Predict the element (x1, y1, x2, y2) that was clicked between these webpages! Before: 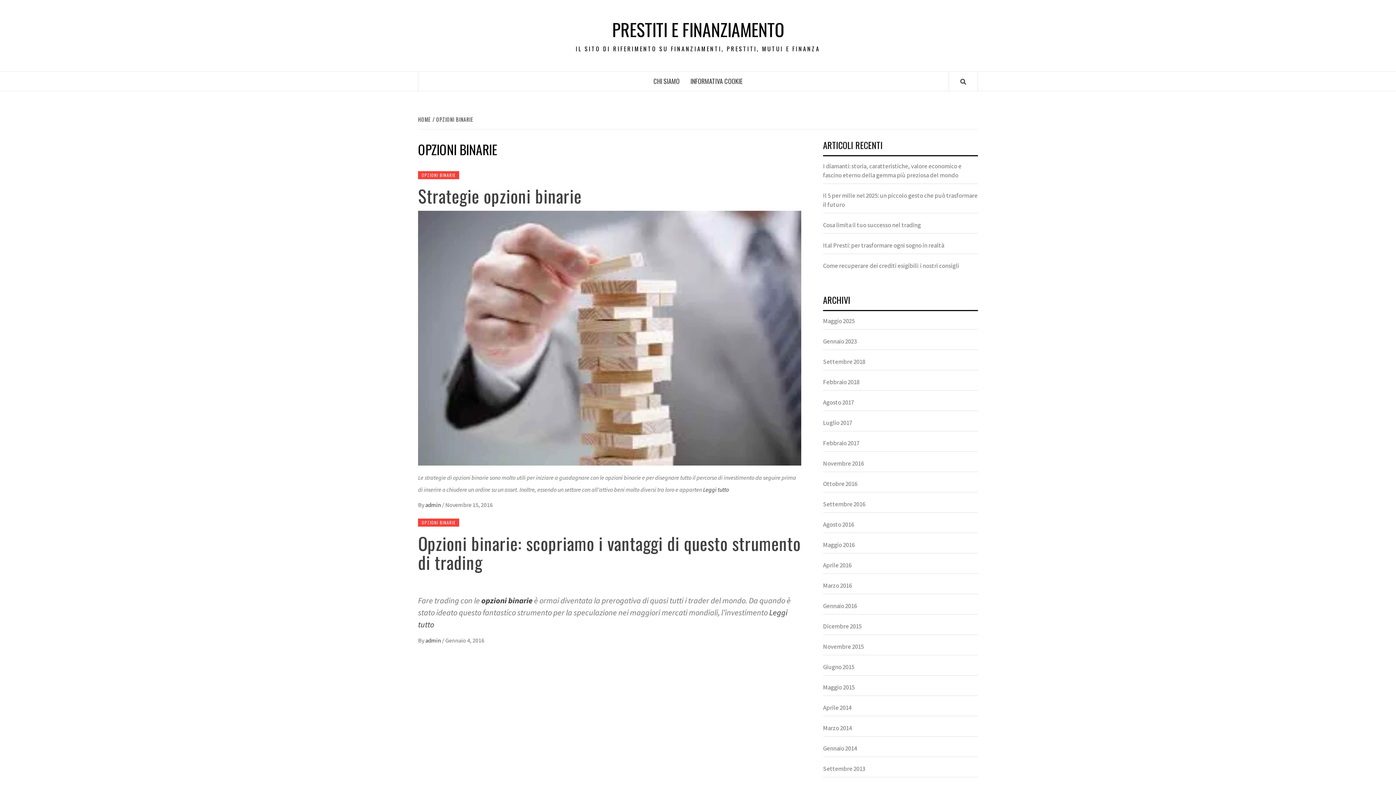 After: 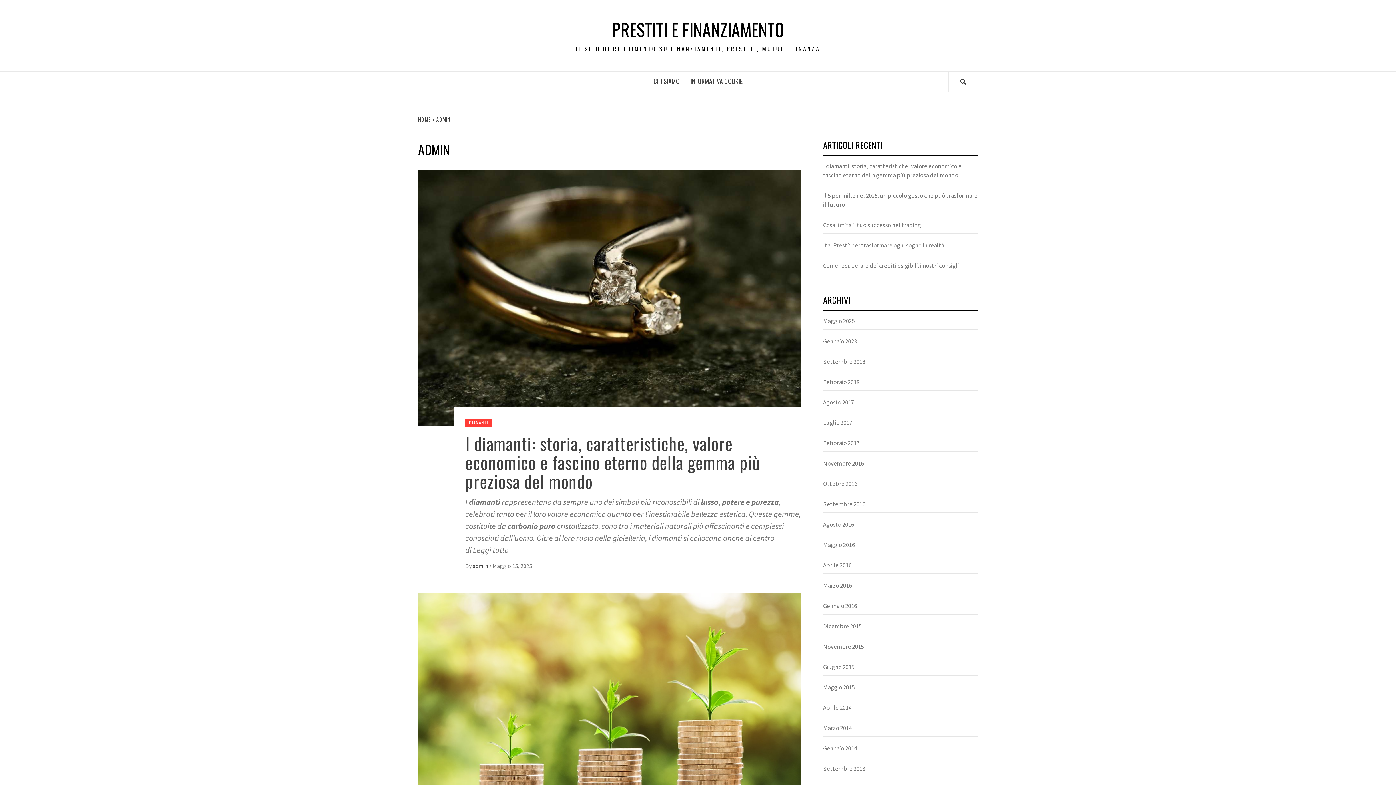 Action: bbox: (425, 637, 442, 644) label: admin 